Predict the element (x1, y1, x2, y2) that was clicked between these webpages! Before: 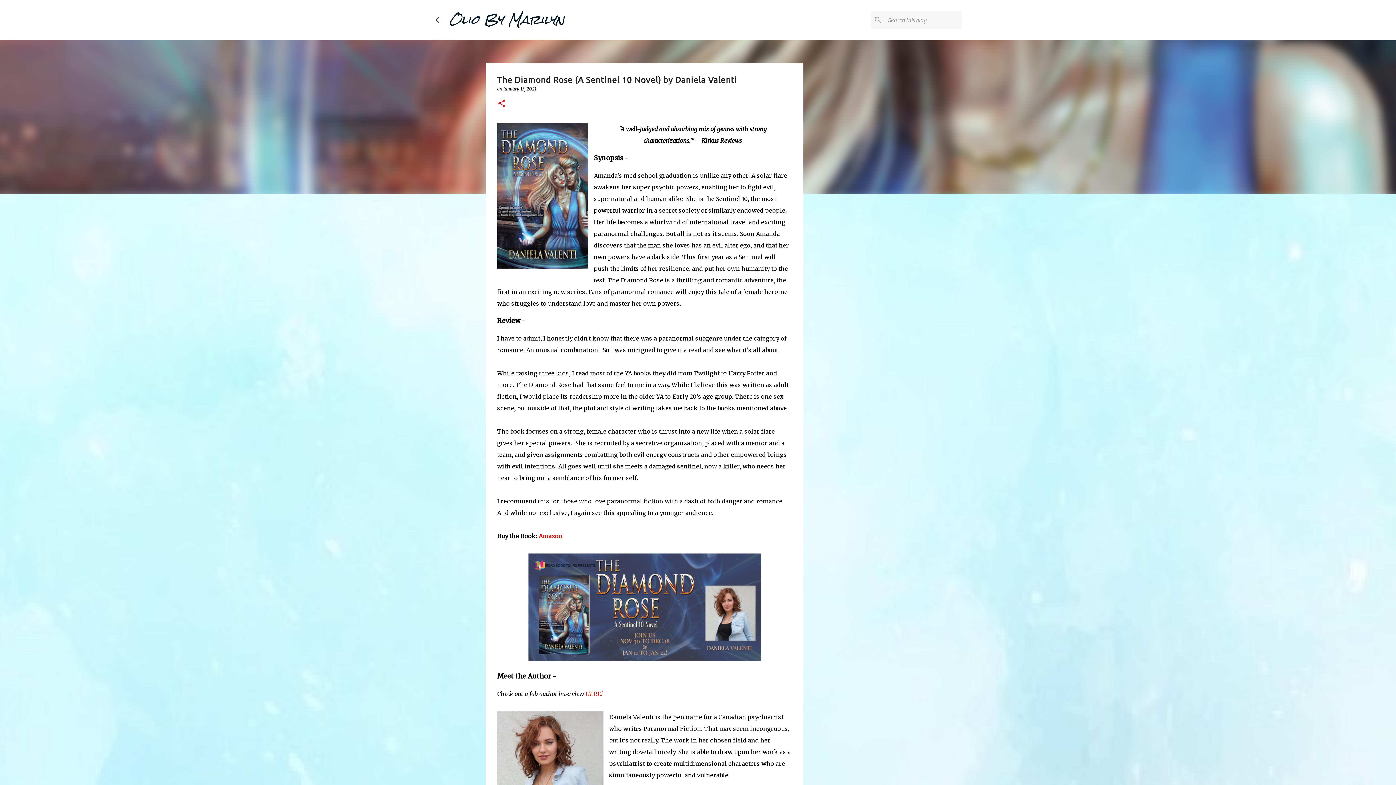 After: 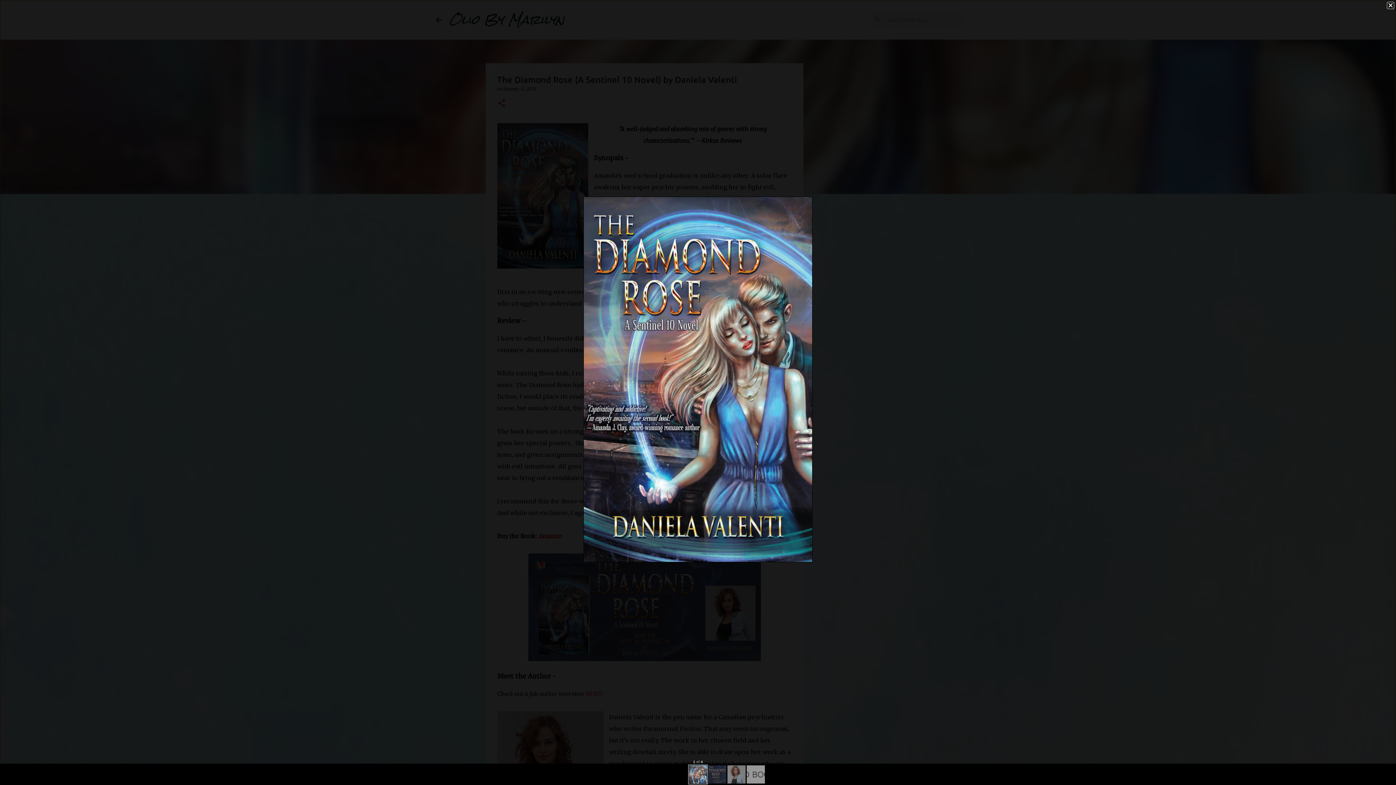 Action: bbox: (497, 123, 588, 272)